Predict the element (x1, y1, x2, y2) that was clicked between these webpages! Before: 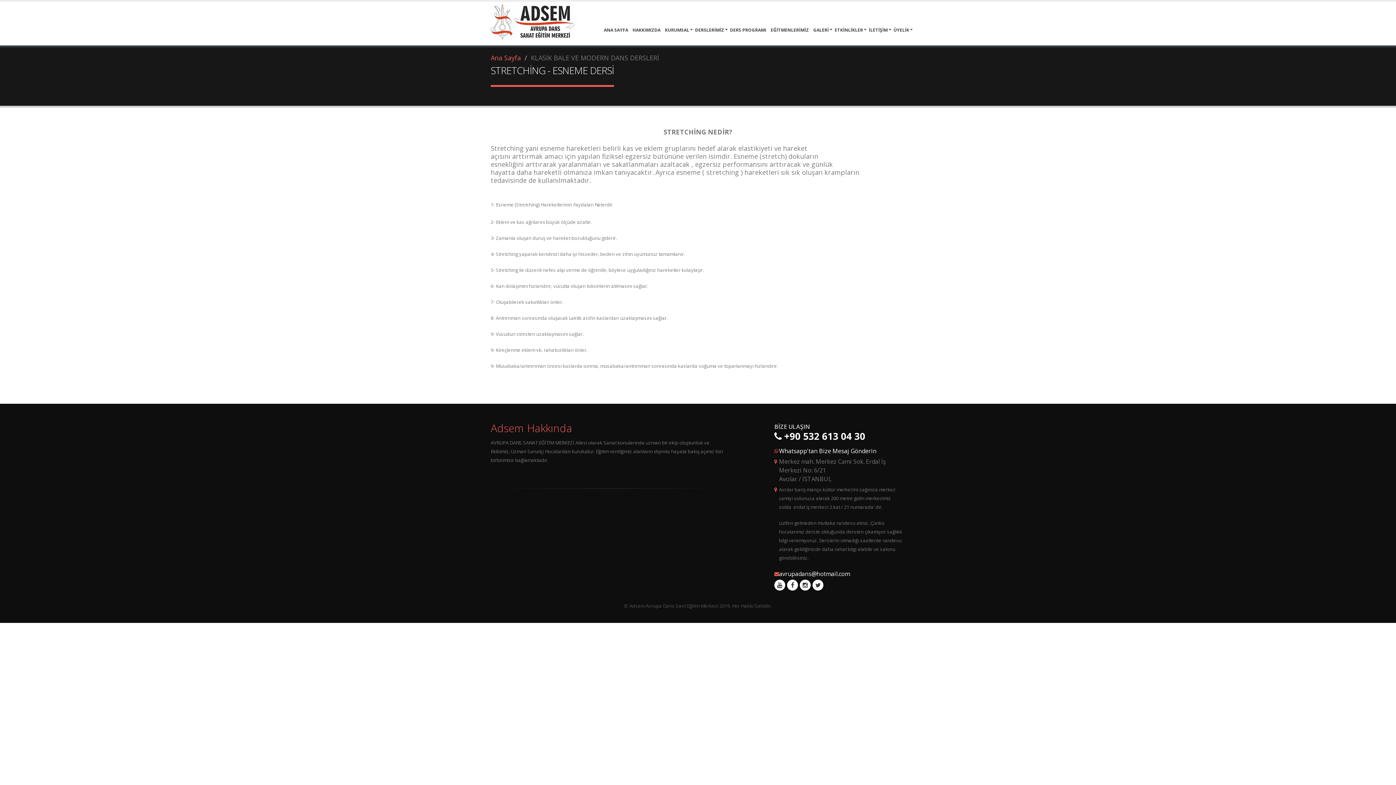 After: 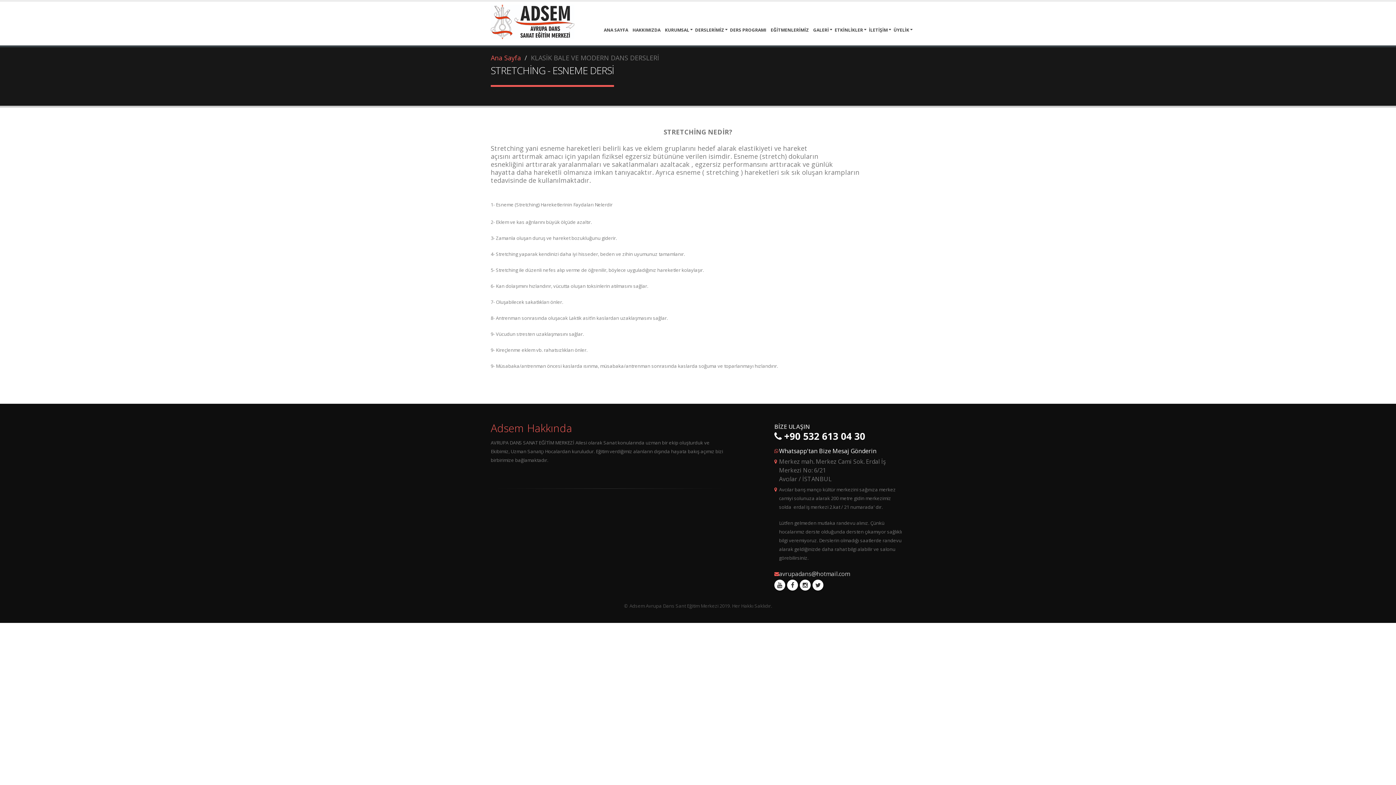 Action: label: avrupadans@hotmail.com bbox: (779, 570, 850, 578)